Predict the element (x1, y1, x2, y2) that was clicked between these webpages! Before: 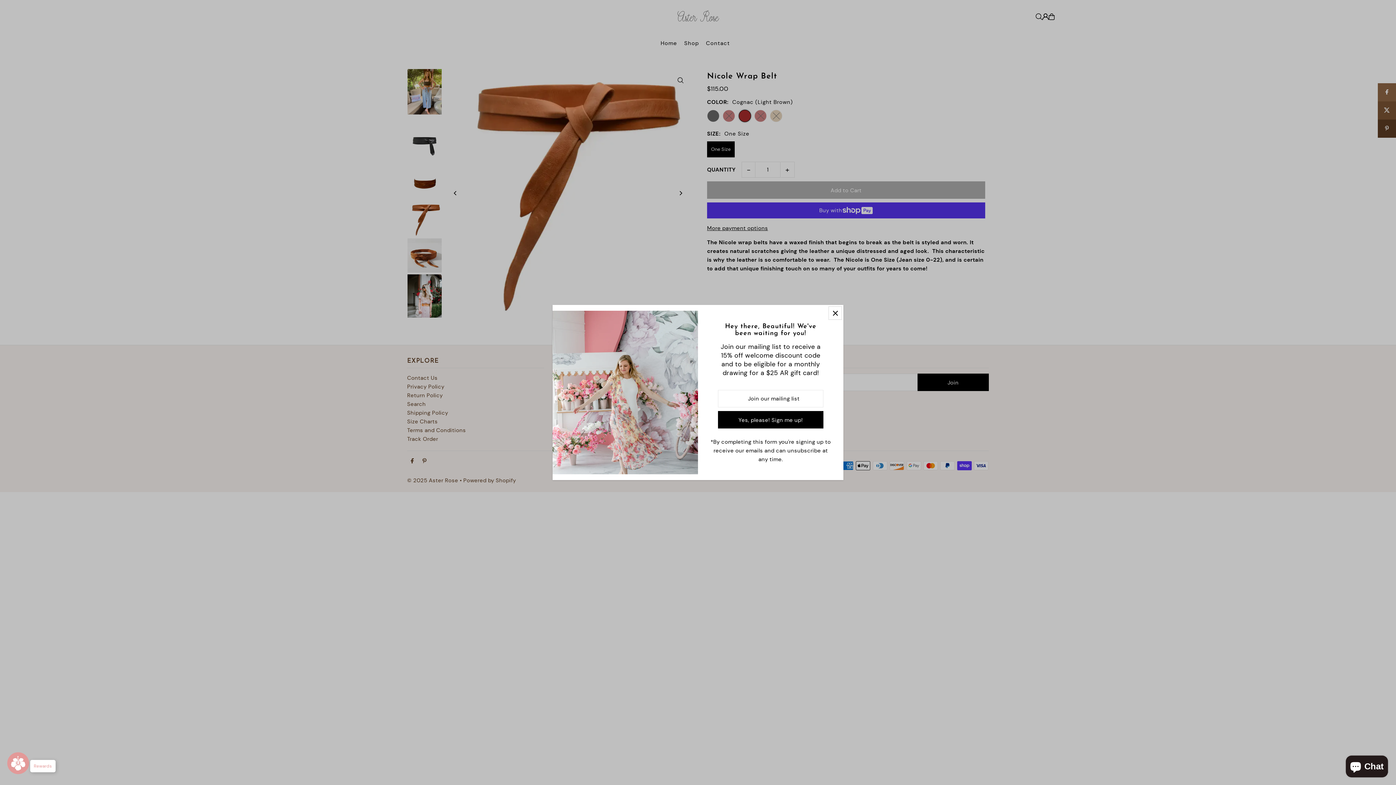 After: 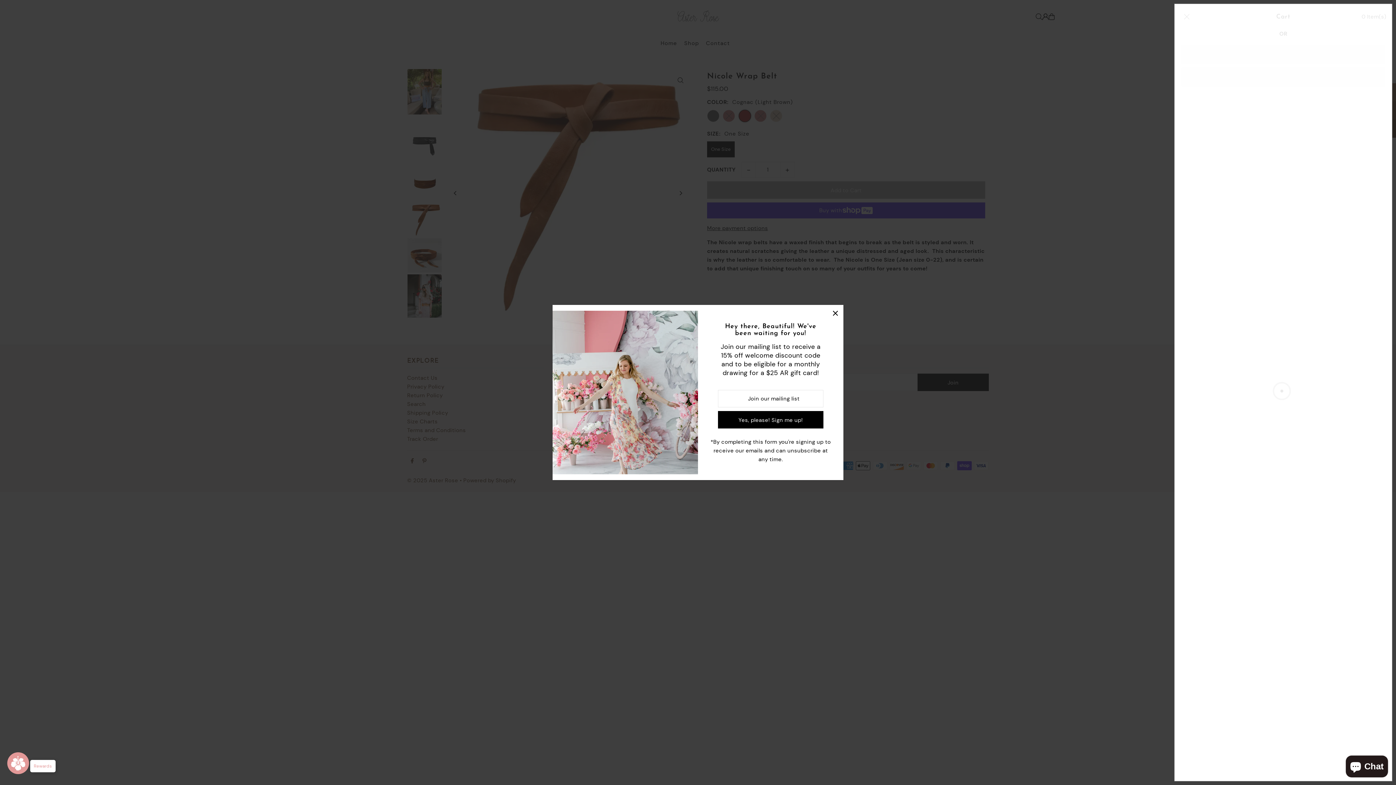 Action: bbox: (1049, 13, 1055, 19)